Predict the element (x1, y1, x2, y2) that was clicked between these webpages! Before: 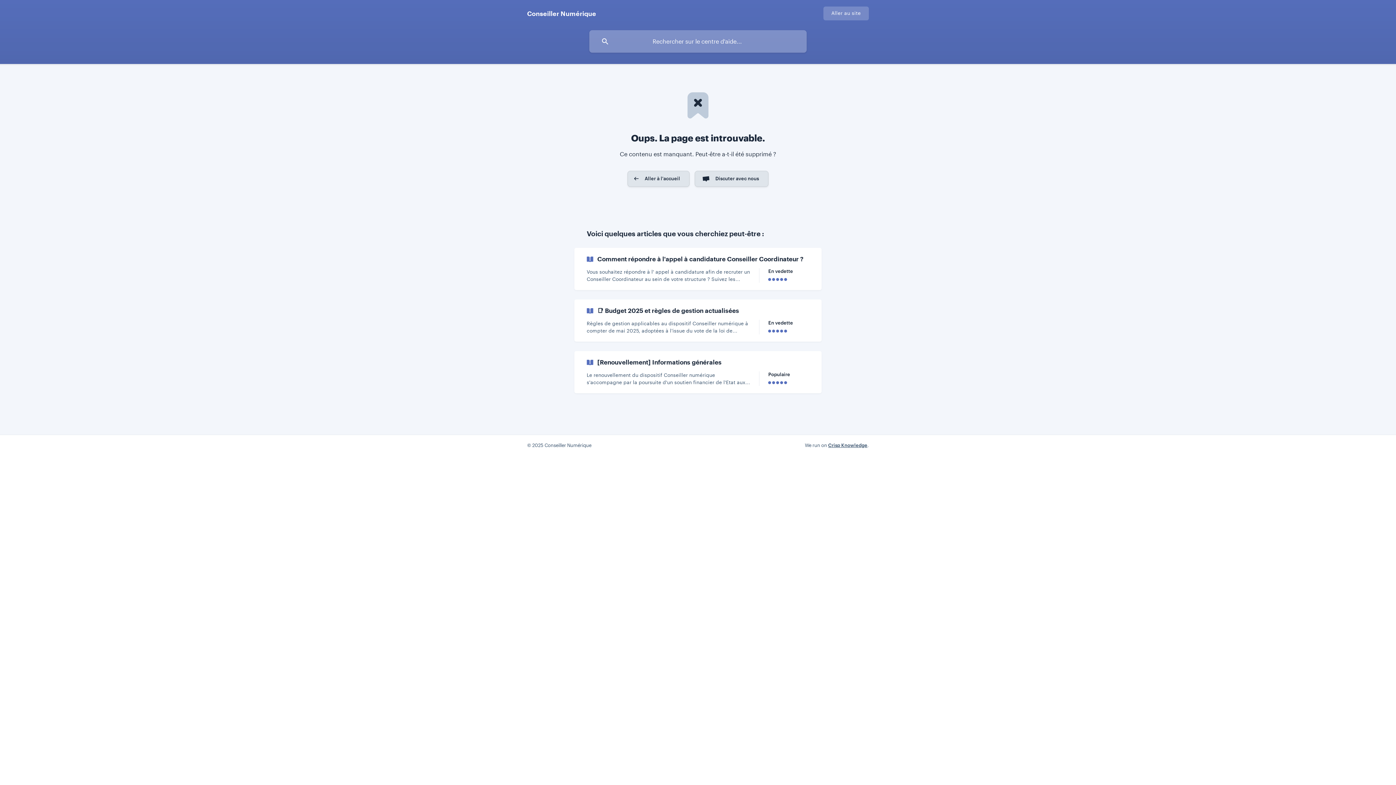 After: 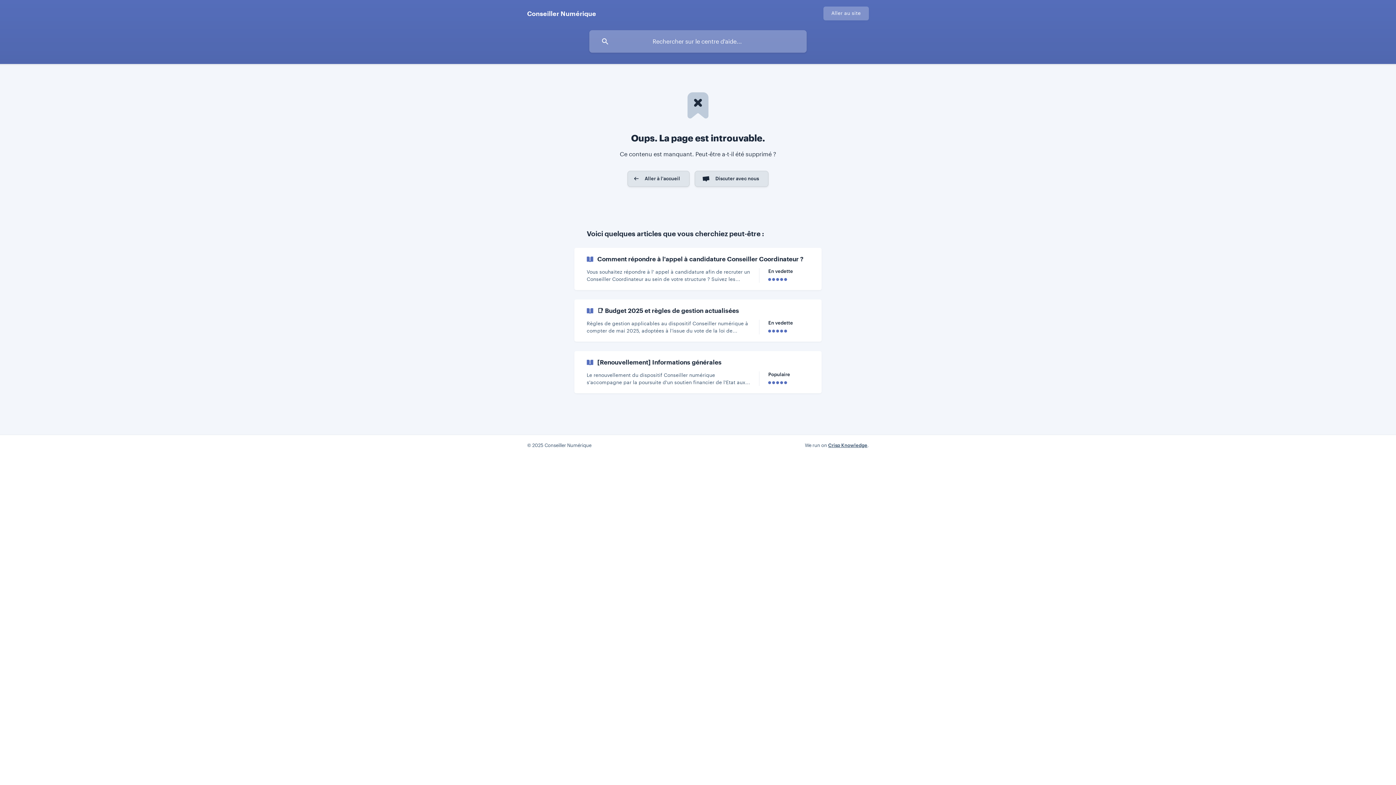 Action: bbox: (823, 6, 869, 20) label: Aller au site